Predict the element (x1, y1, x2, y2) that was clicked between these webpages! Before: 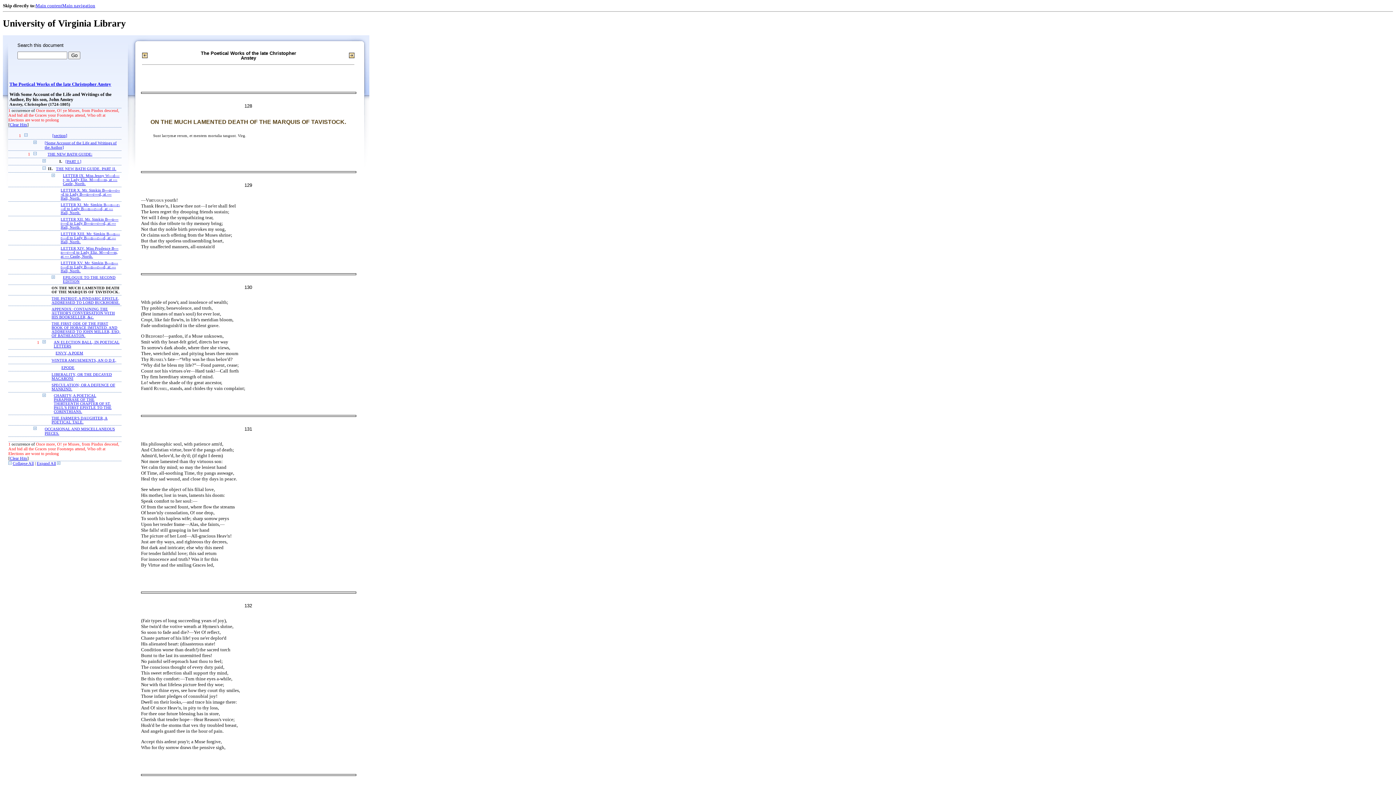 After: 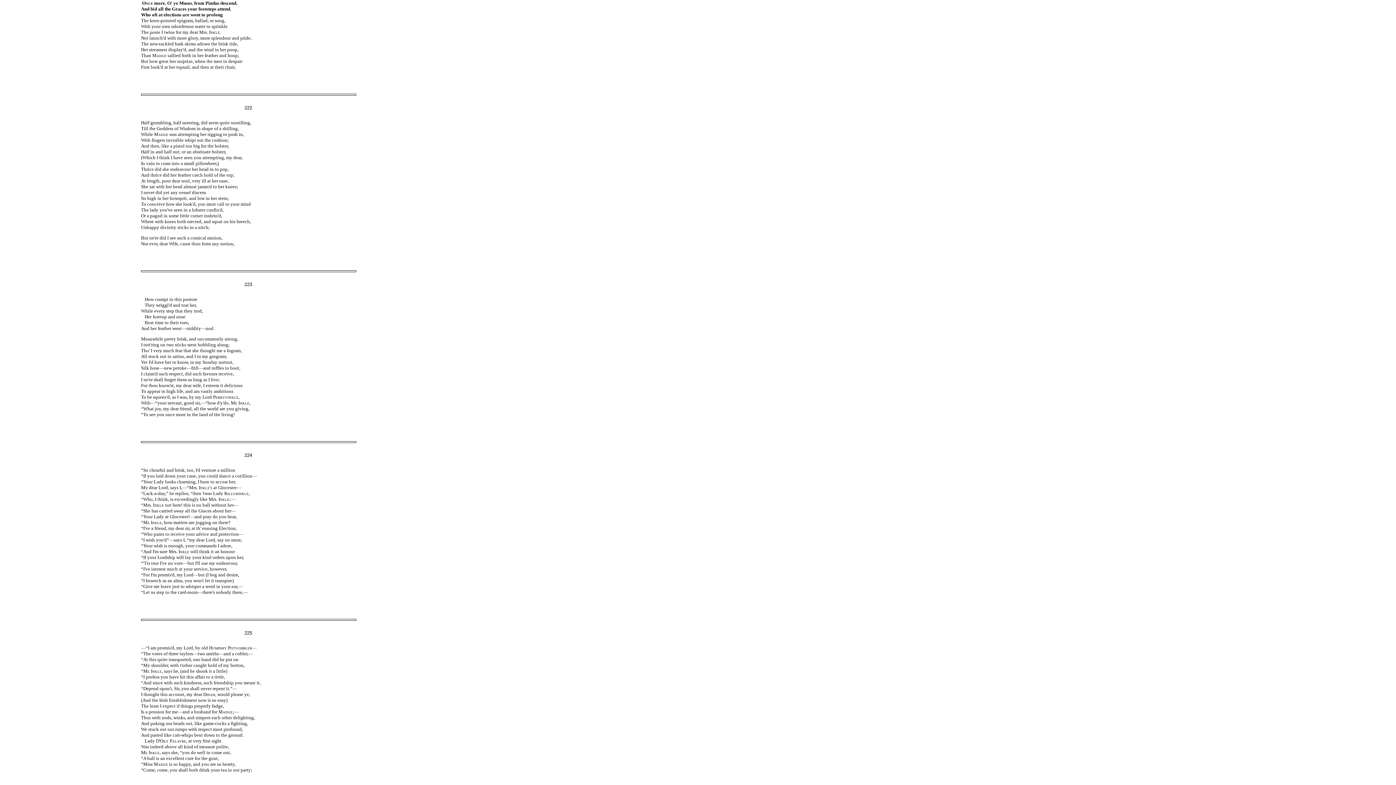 Action: label: THE NEW BATH GUIDE: bbox: (47, 152, 92, 156)